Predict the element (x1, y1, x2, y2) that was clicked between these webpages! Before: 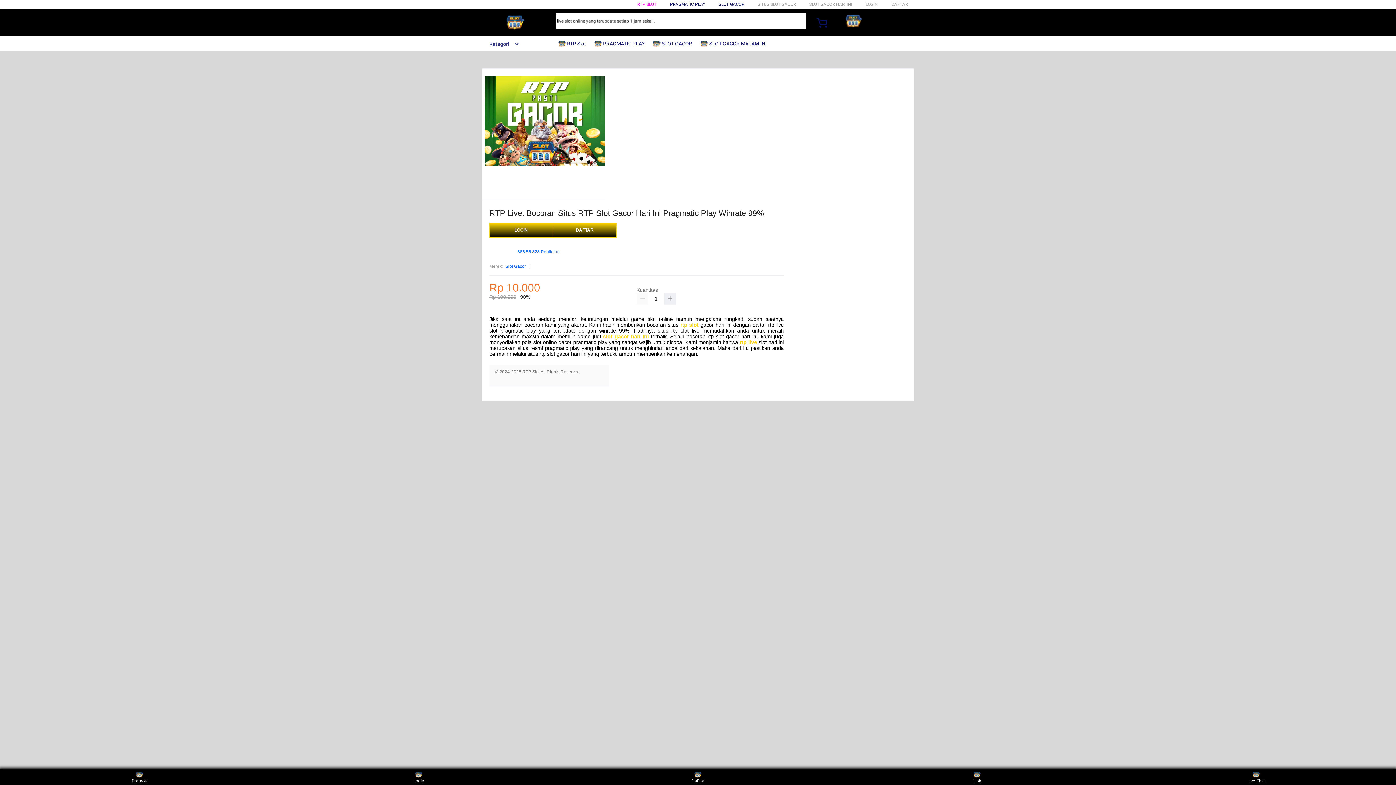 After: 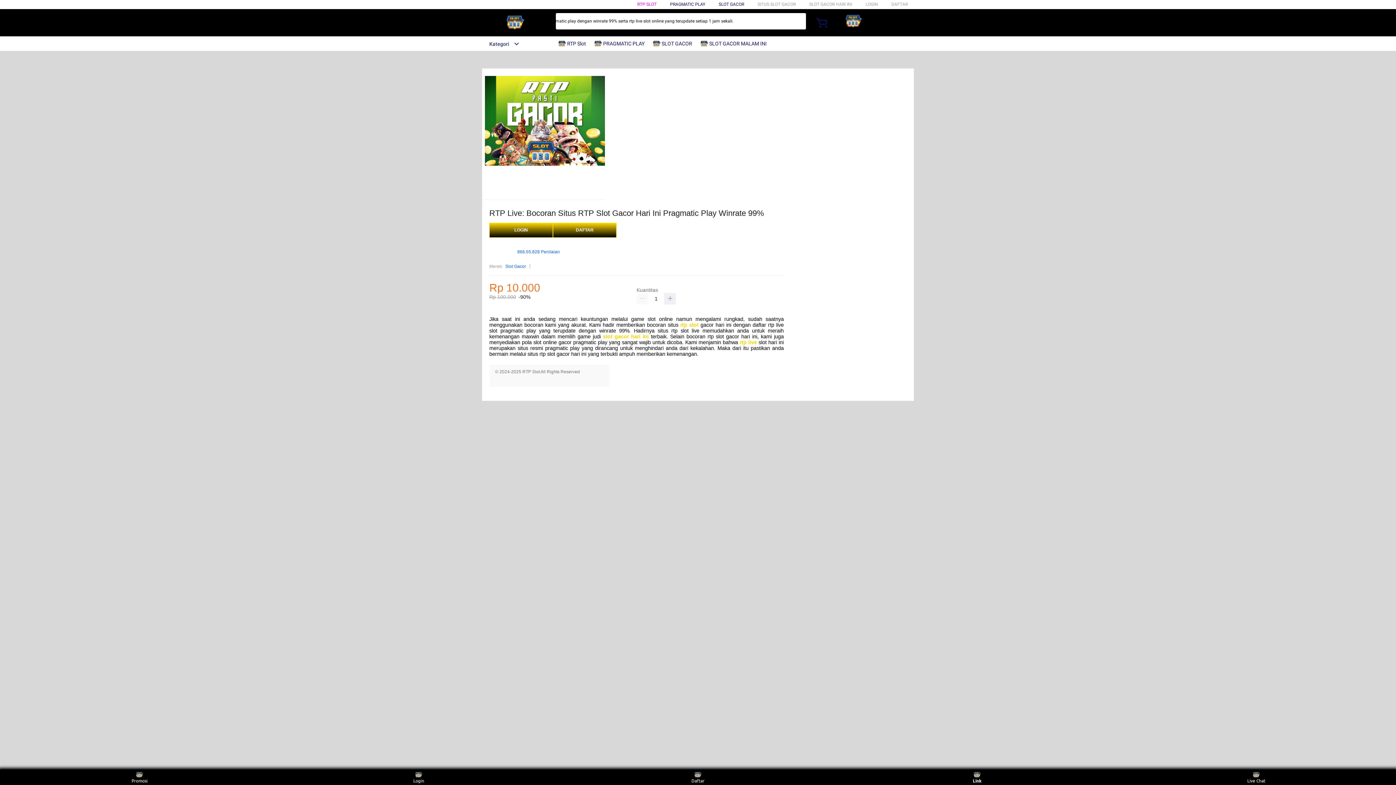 Action: label: Link bbox: (963, 771, 991, 783)